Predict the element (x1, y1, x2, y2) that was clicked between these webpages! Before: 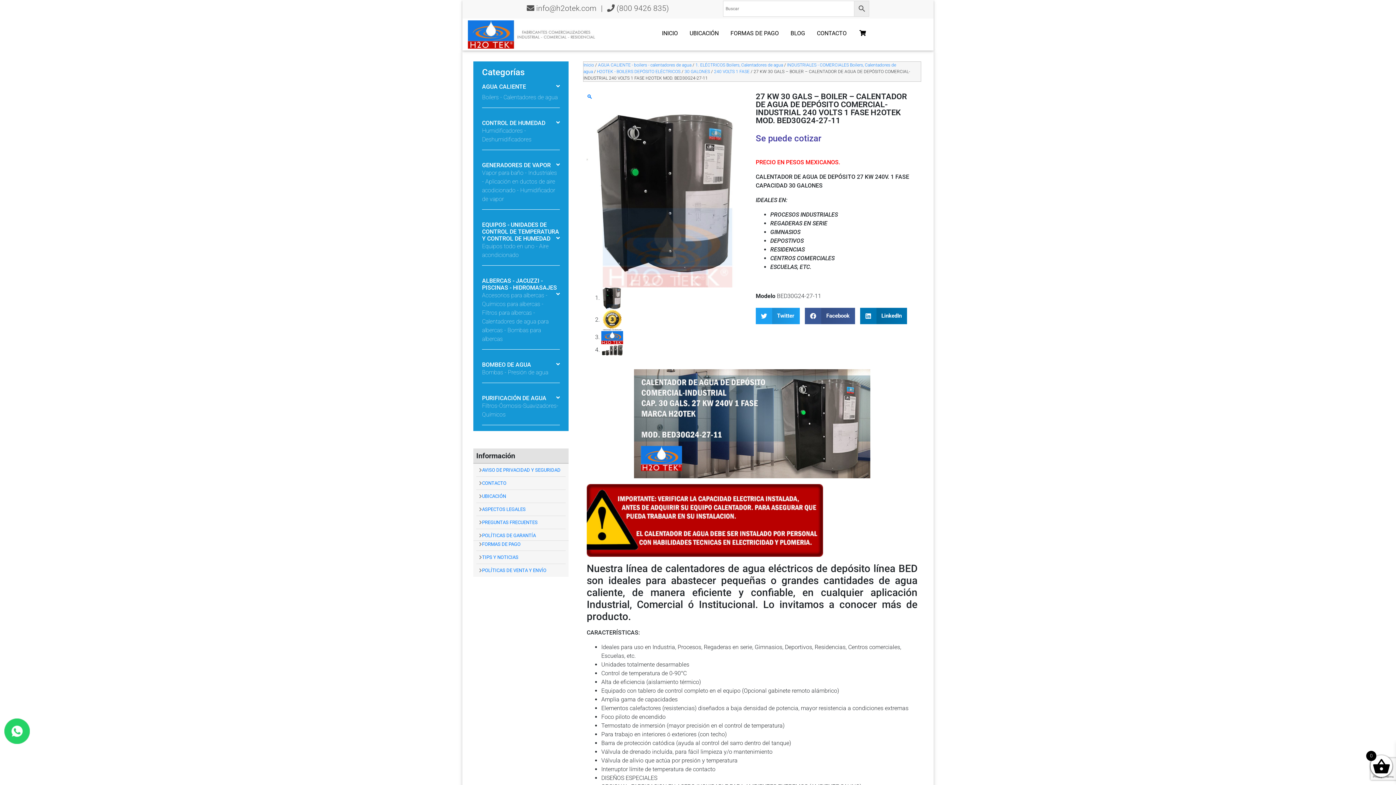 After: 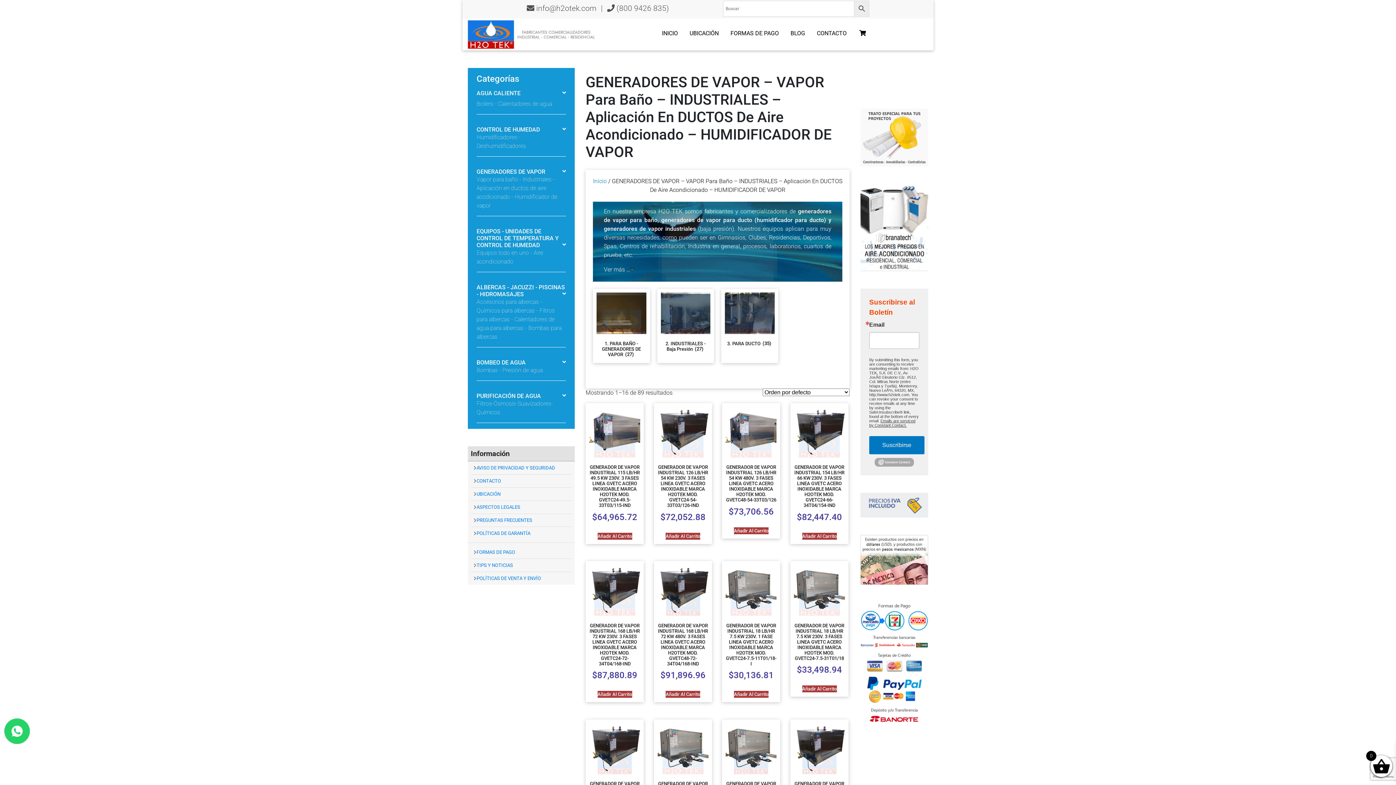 Action: label: GENERADORES DE VAPOR bbox: (482, 161, 550, 168)